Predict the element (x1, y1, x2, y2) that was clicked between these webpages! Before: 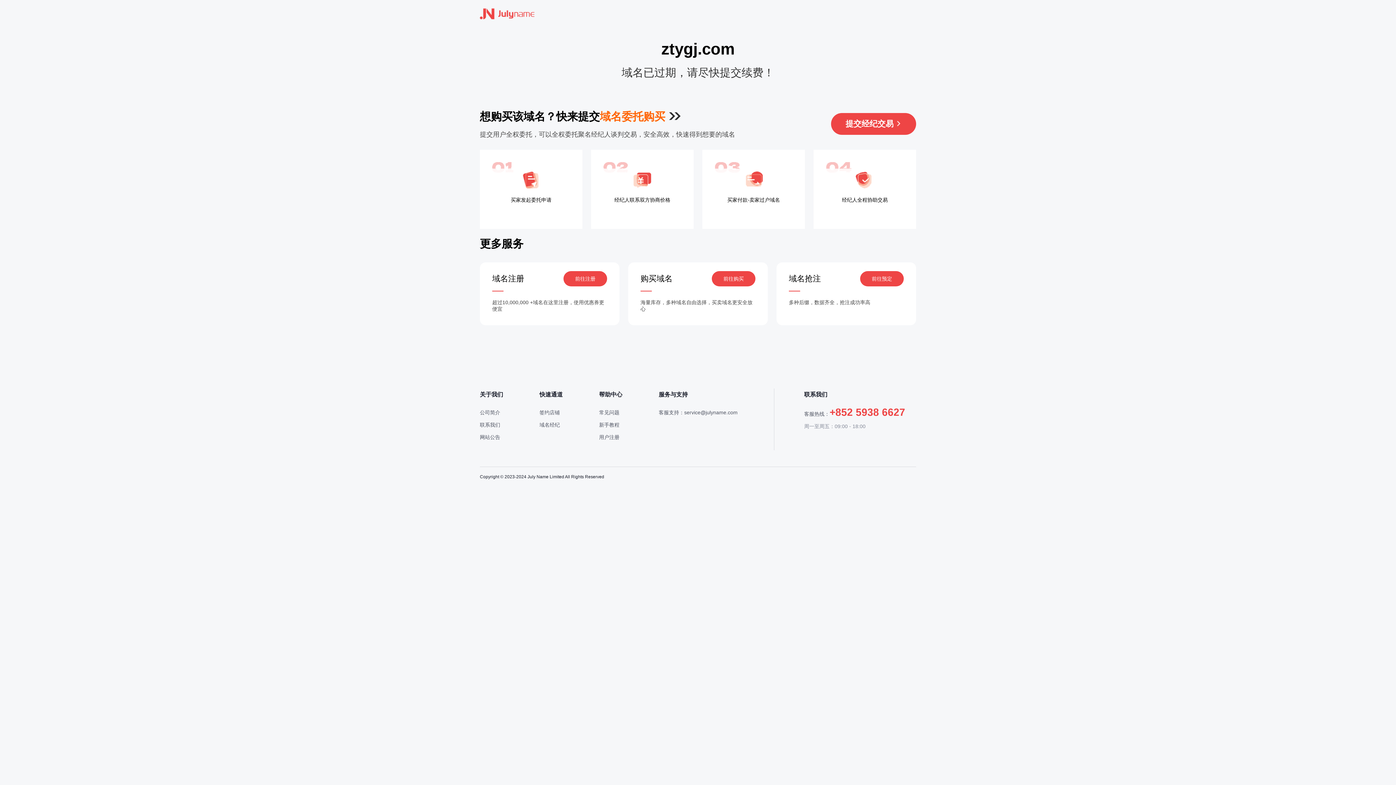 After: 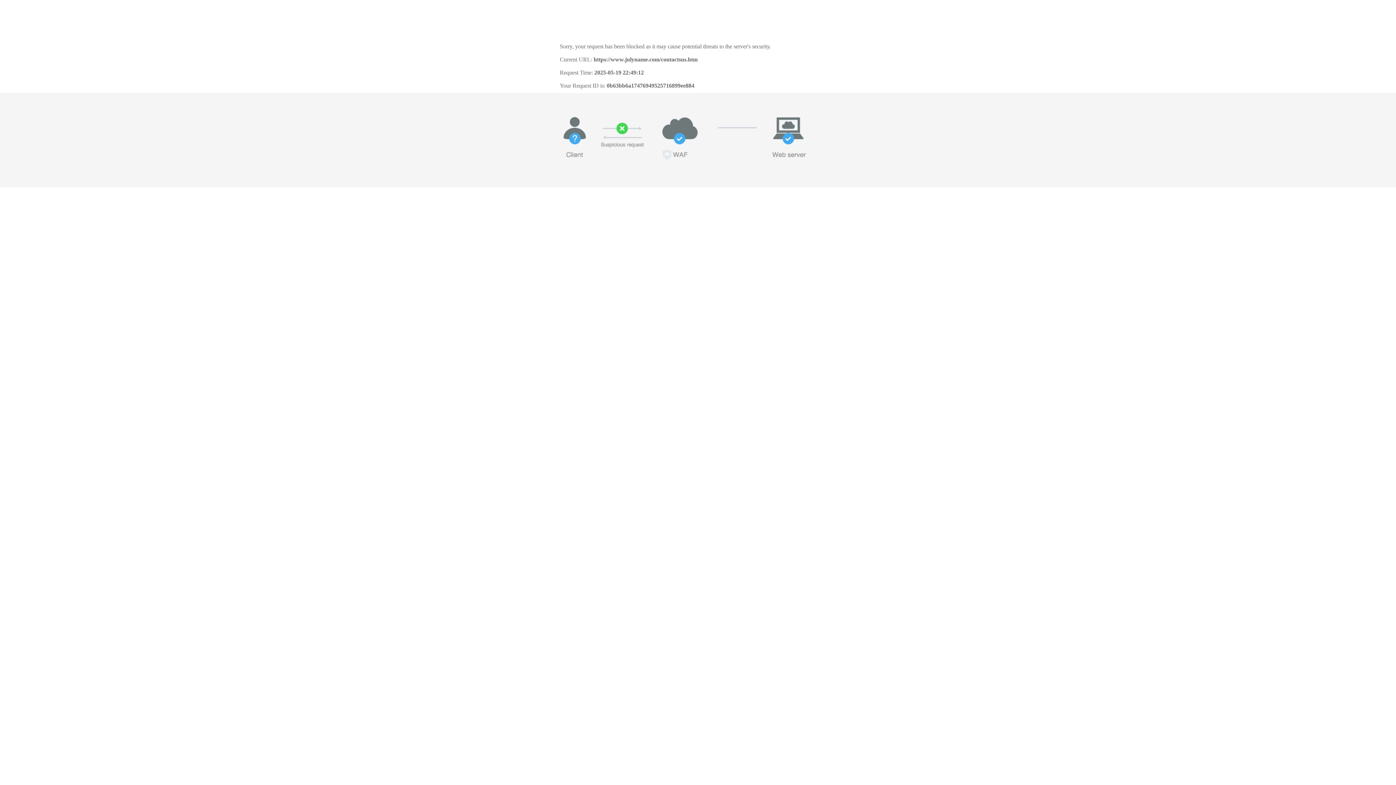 Action: bbox: (480, 422, 500, 428) label: 联系我们